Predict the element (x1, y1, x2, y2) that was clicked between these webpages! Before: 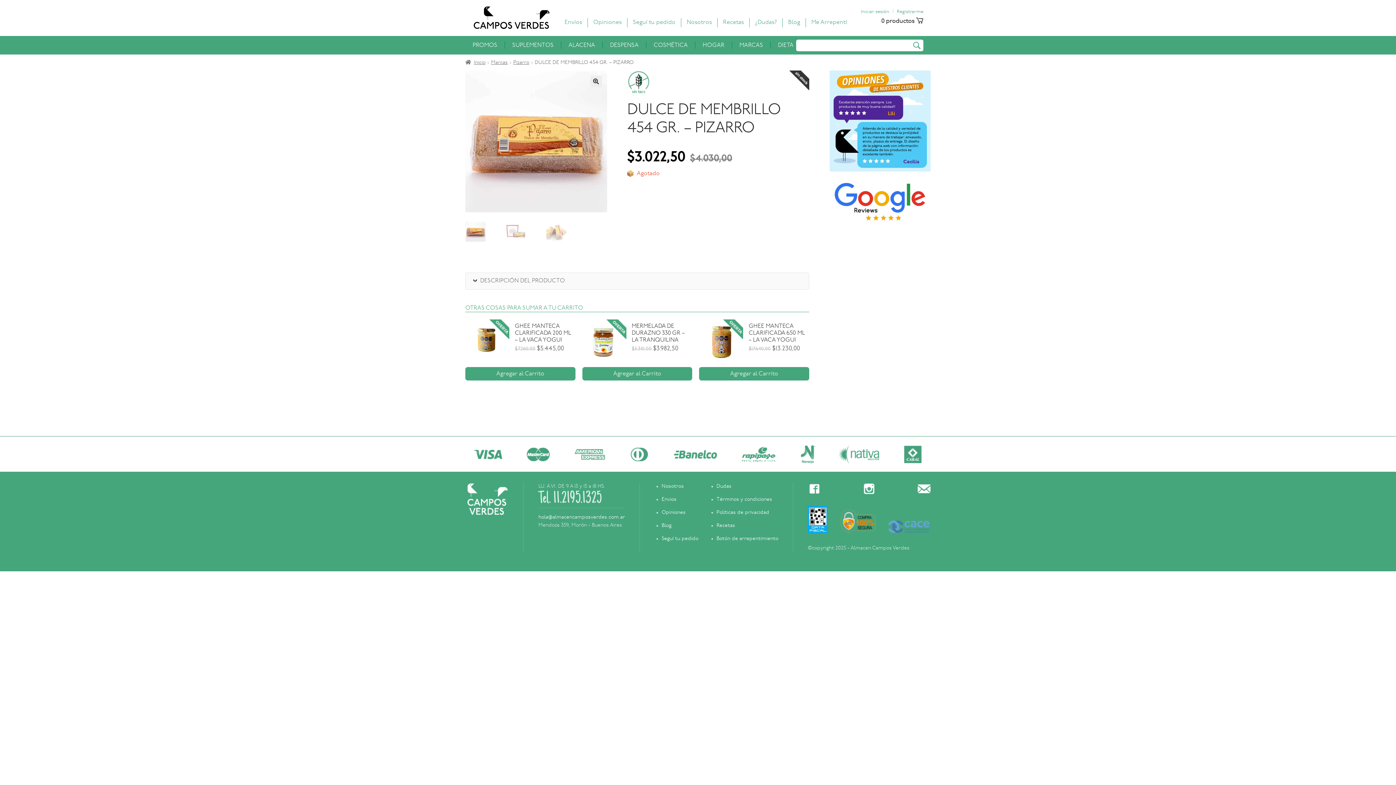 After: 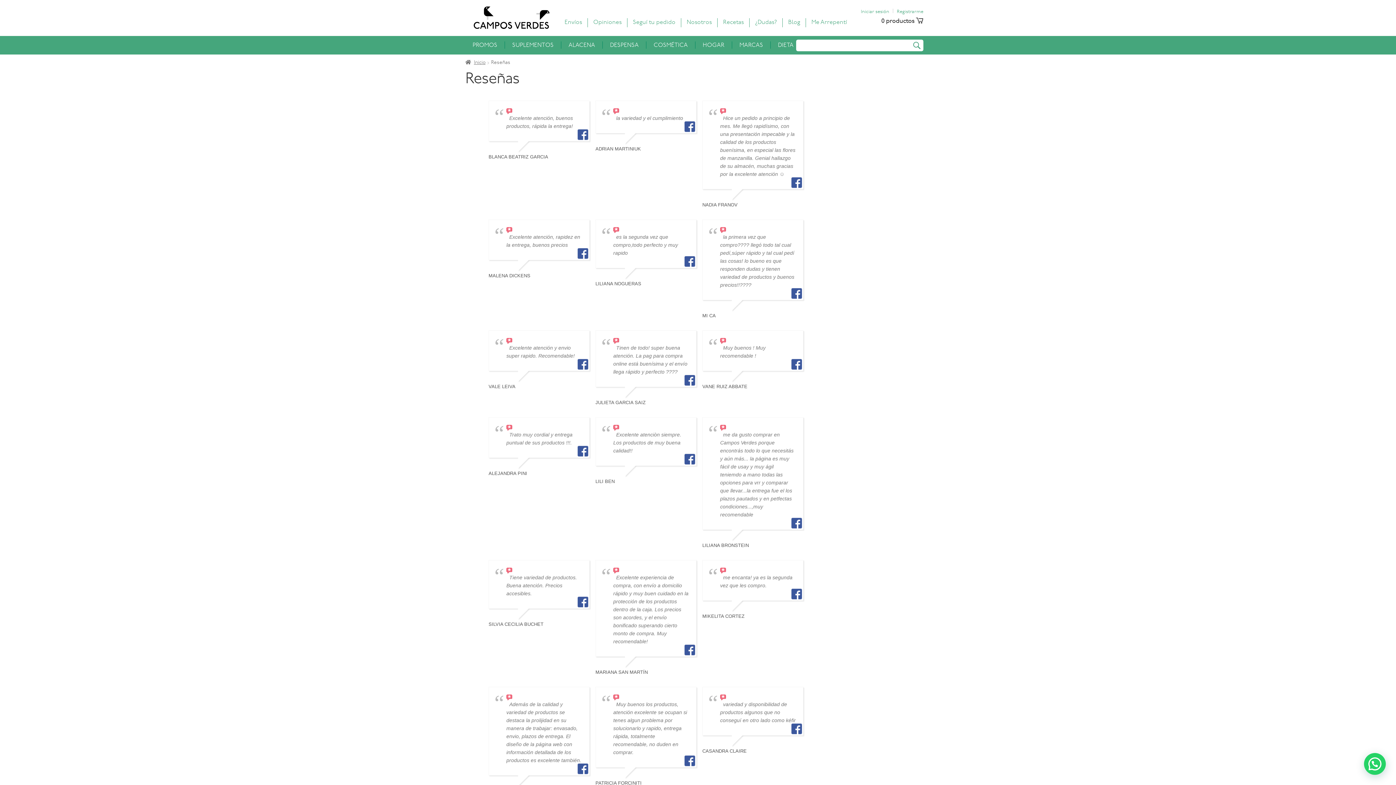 Action: bbox: (829, 70, 930, 171)